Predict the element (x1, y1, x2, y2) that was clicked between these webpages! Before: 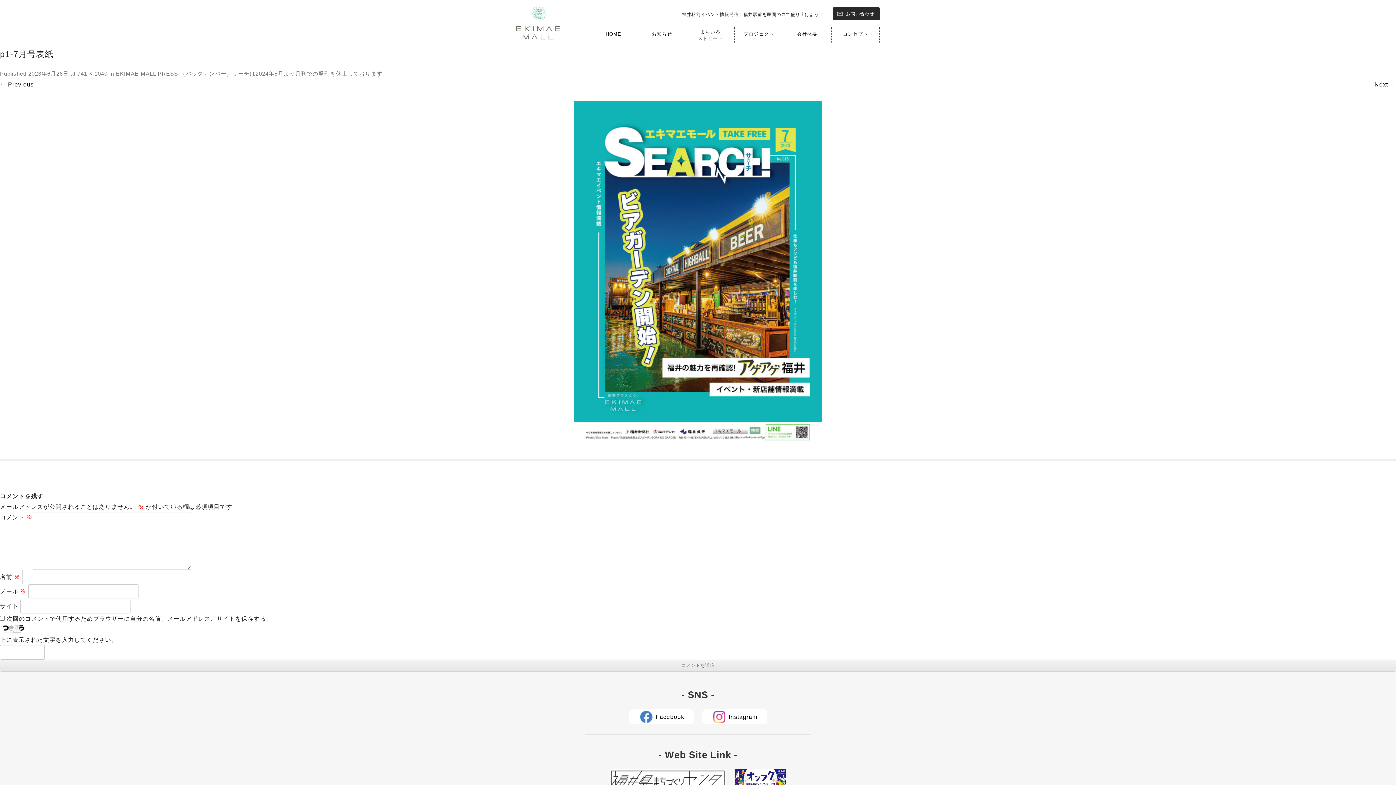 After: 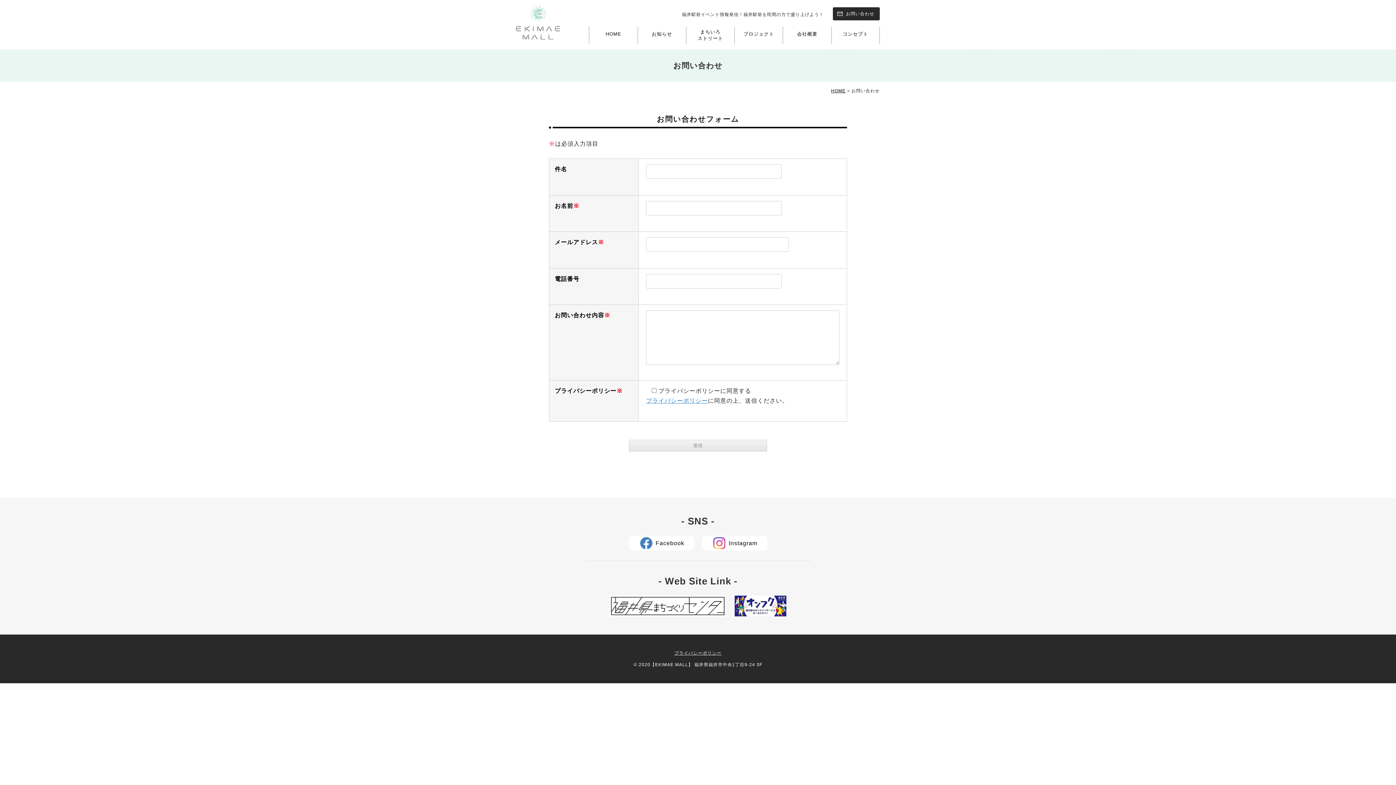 Action: bbox: (833, 7, 880, 20) label: お問い合わせ